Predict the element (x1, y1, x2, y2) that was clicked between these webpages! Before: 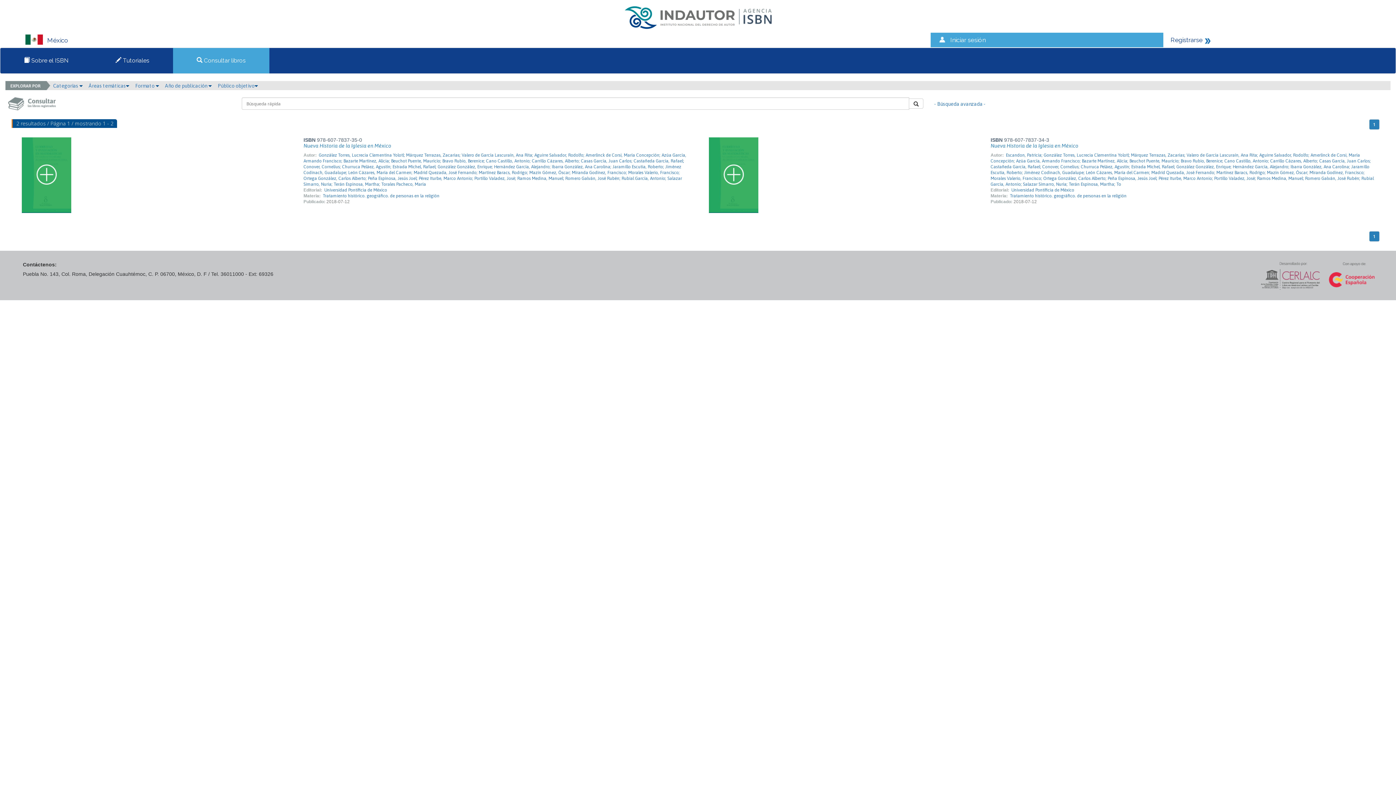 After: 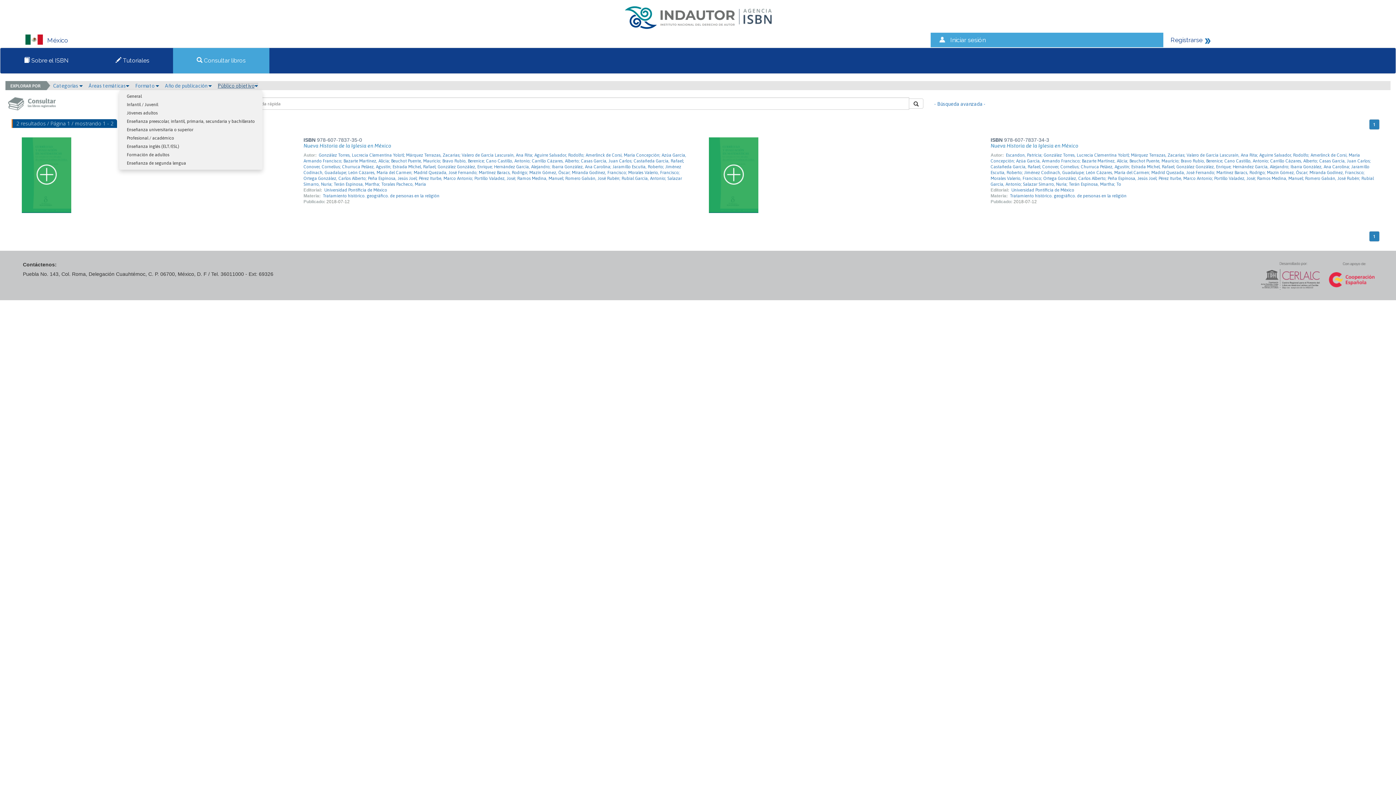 Action: label: Público objetivo bbox: (217, 82, 258, 88)